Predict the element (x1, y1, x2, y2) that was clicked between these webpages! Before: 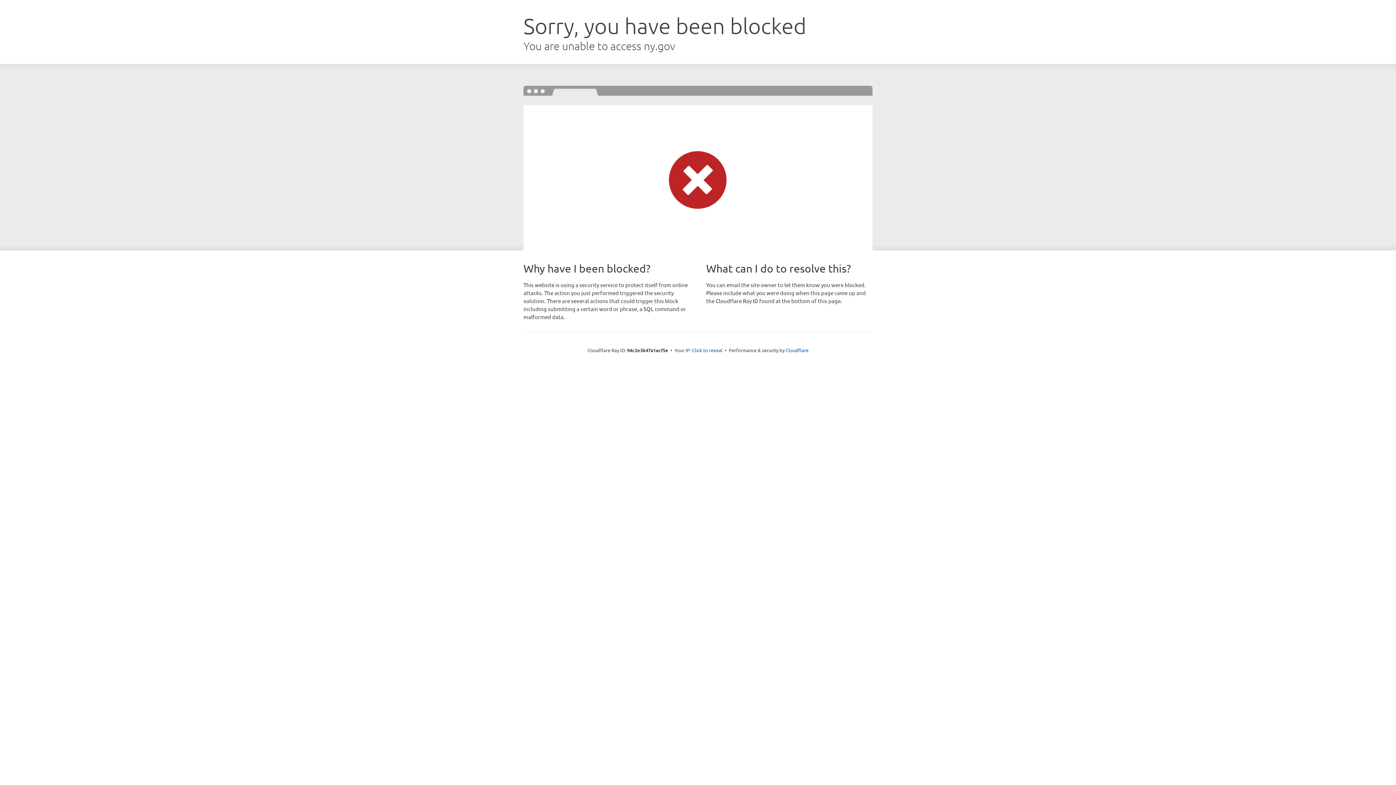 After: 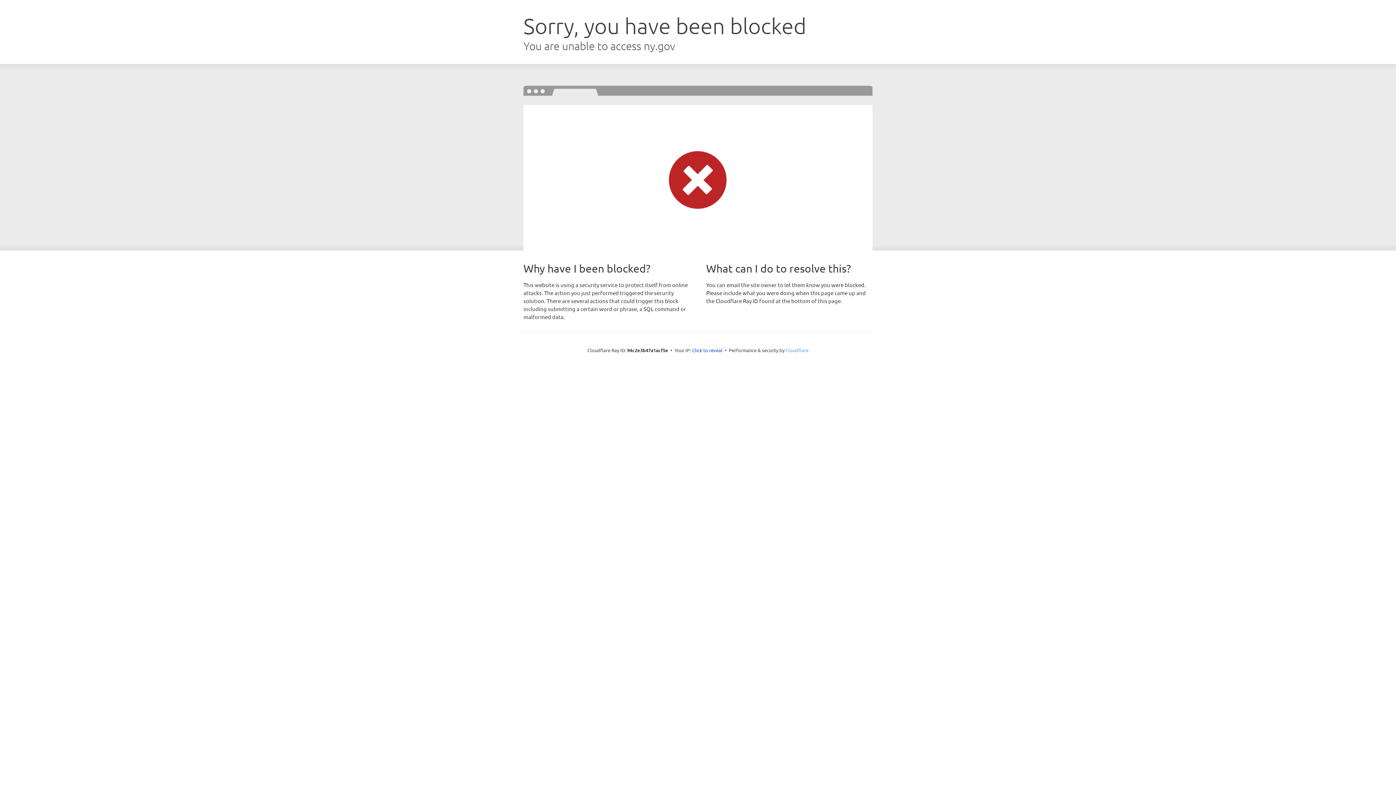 Action: bbox: (785, 347, 808, 353) label: Cloudflare